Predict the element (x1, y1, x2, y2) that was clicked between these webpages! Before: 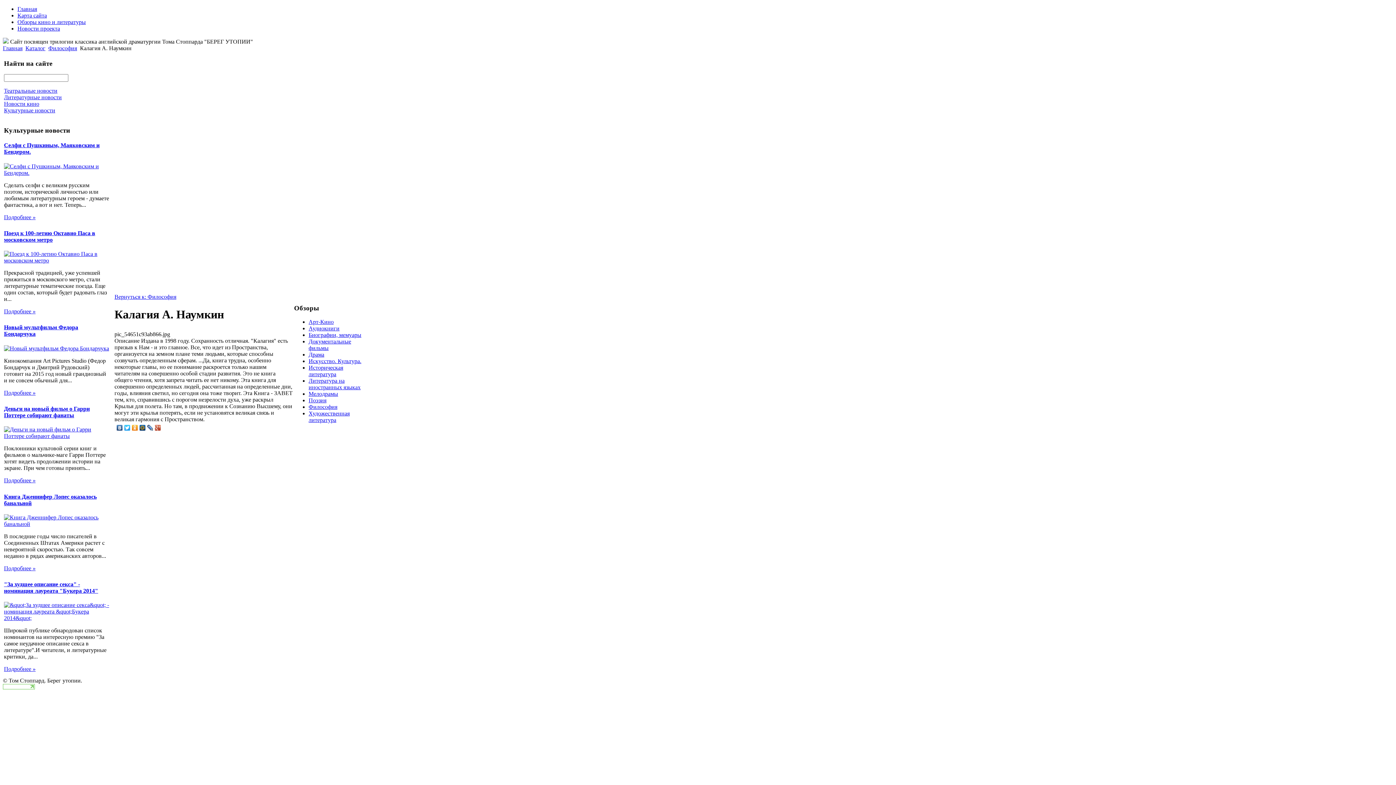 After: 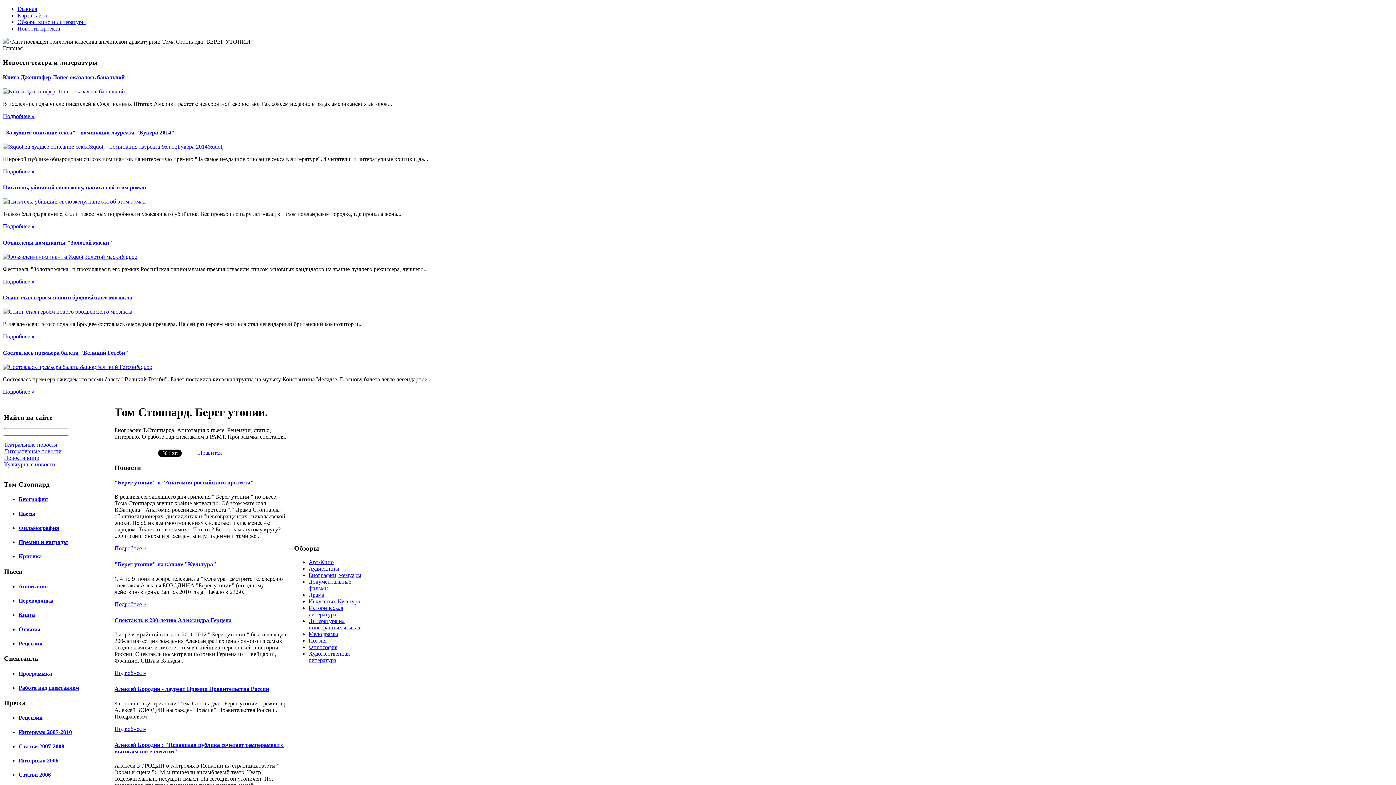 Action: bbox: (2, 38, 8, 44)